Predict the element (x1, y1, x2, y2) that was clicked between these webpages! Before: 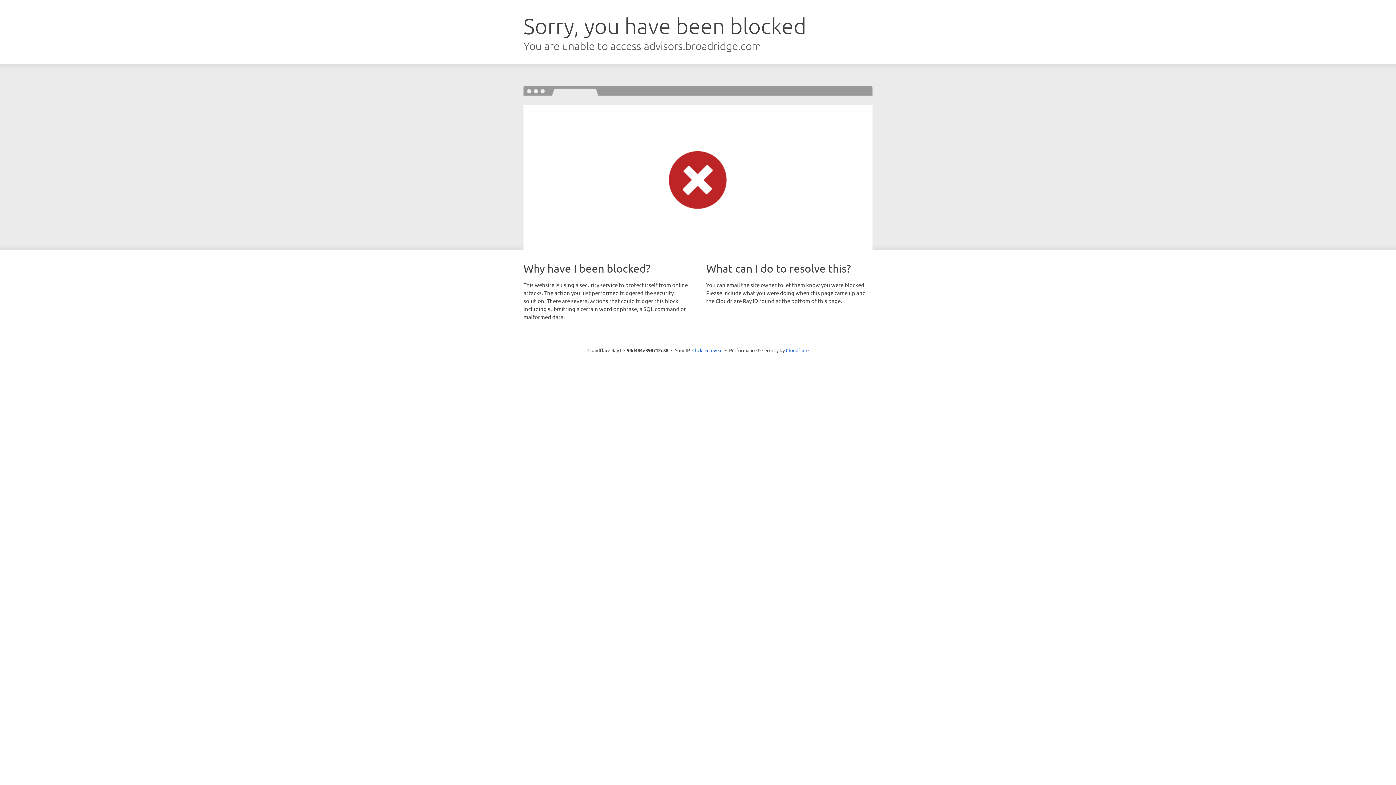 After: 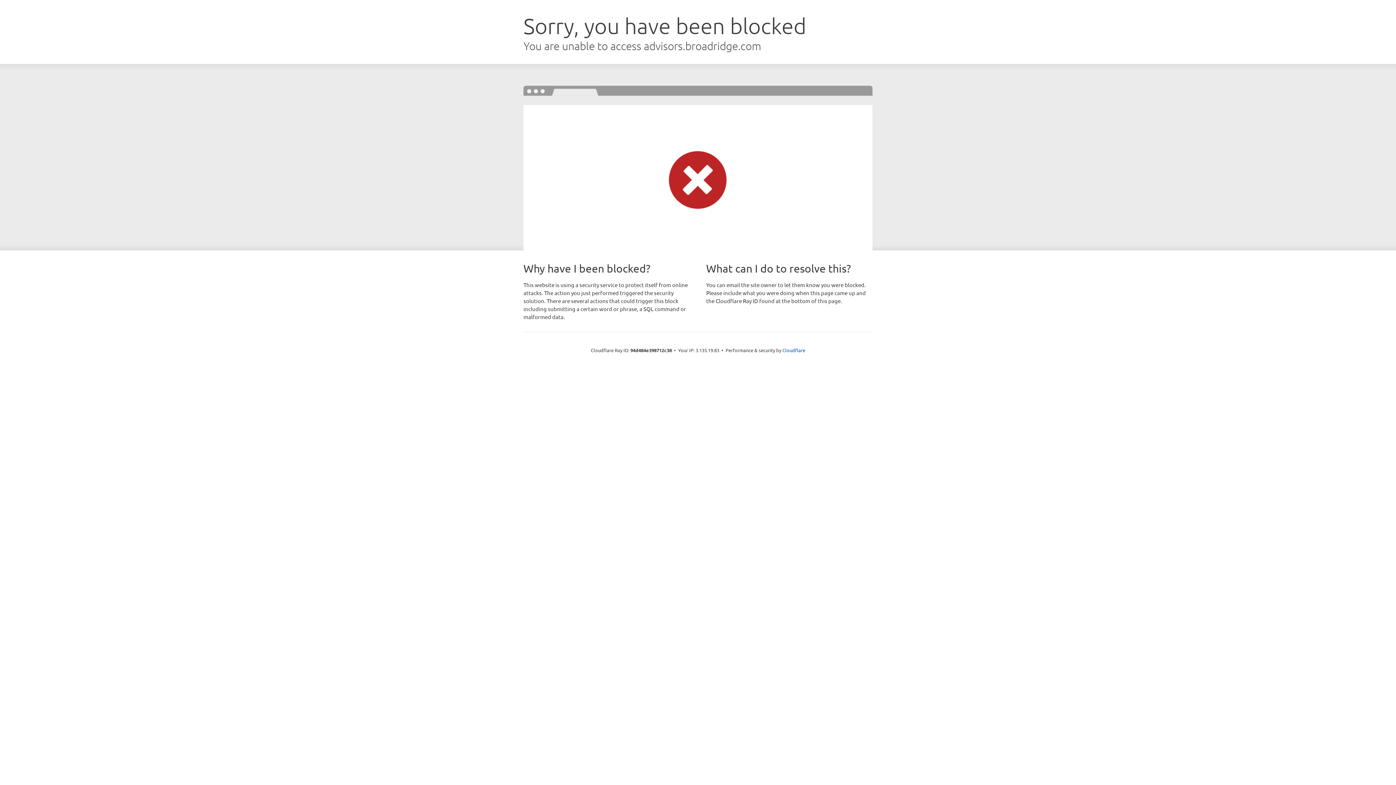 Action: bbox: (692, 346, 722, 353) label: Click to reveal